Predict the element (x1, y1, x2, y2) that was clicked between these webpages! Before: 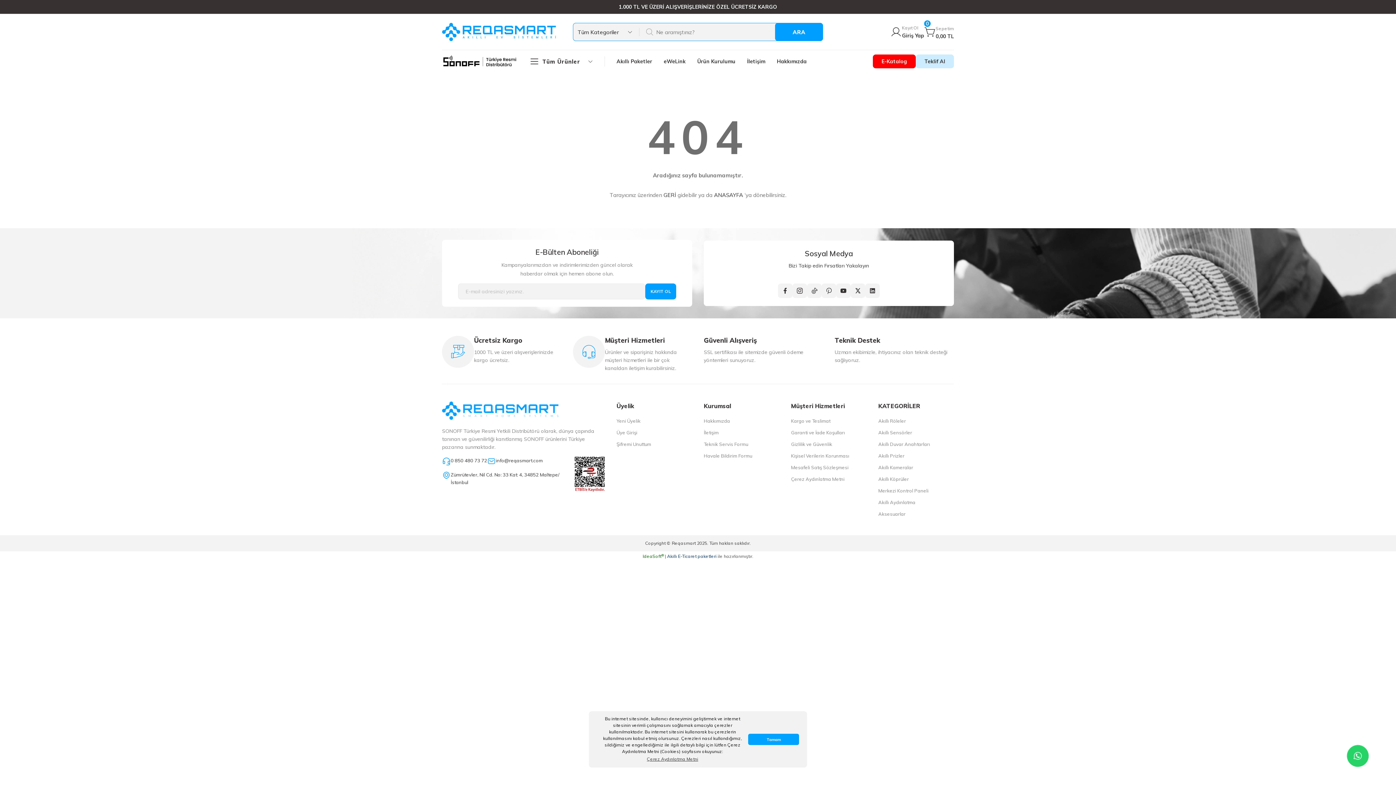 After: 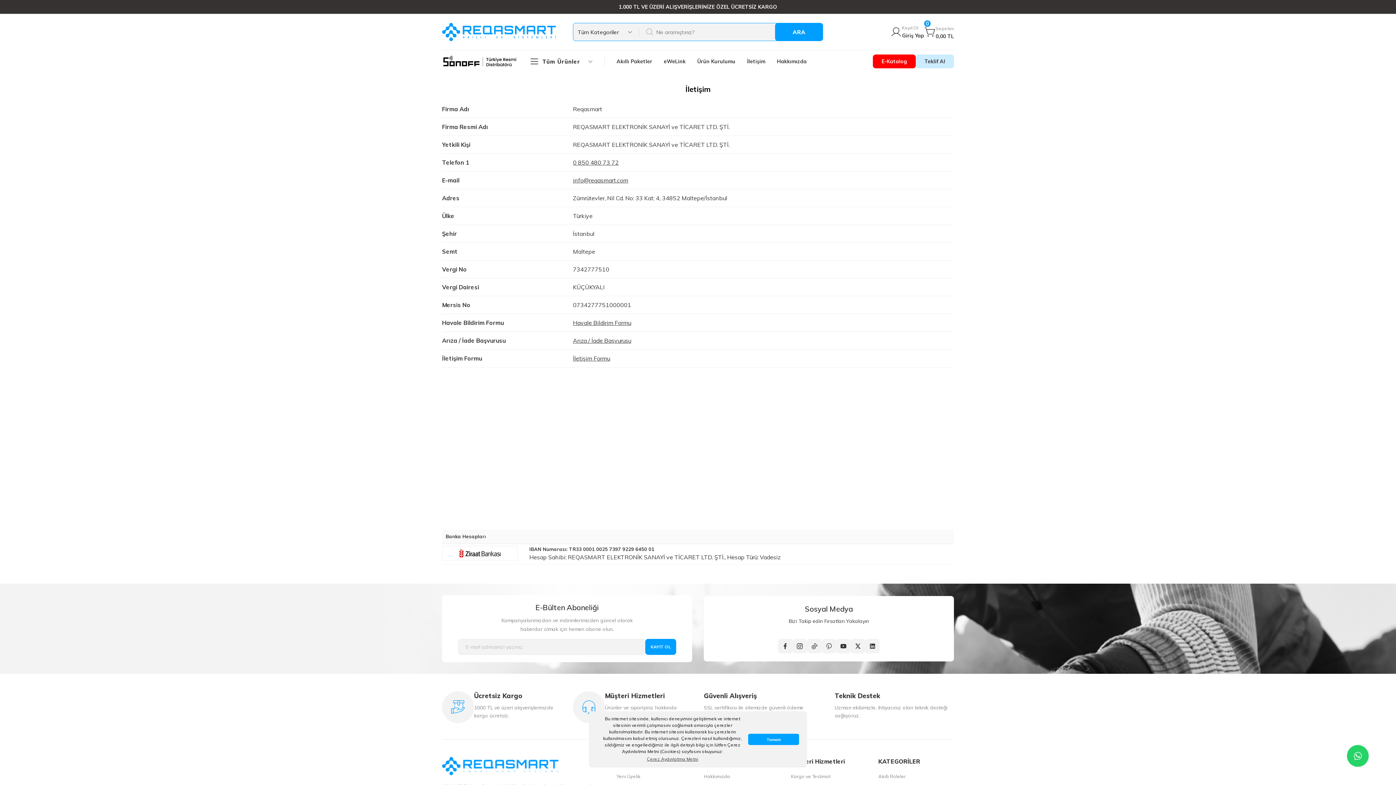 Action: bbox: (704, 429, 718, 436) label: İletişim